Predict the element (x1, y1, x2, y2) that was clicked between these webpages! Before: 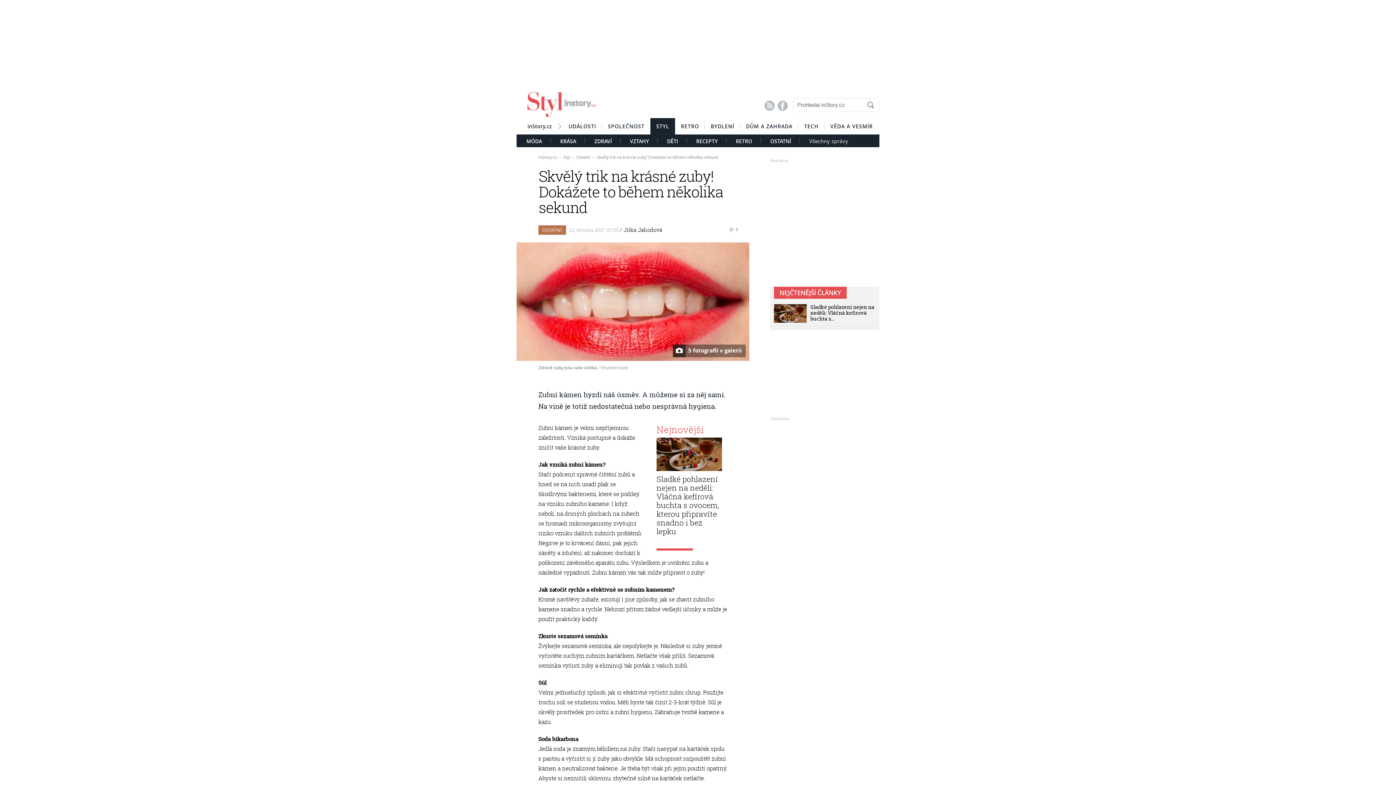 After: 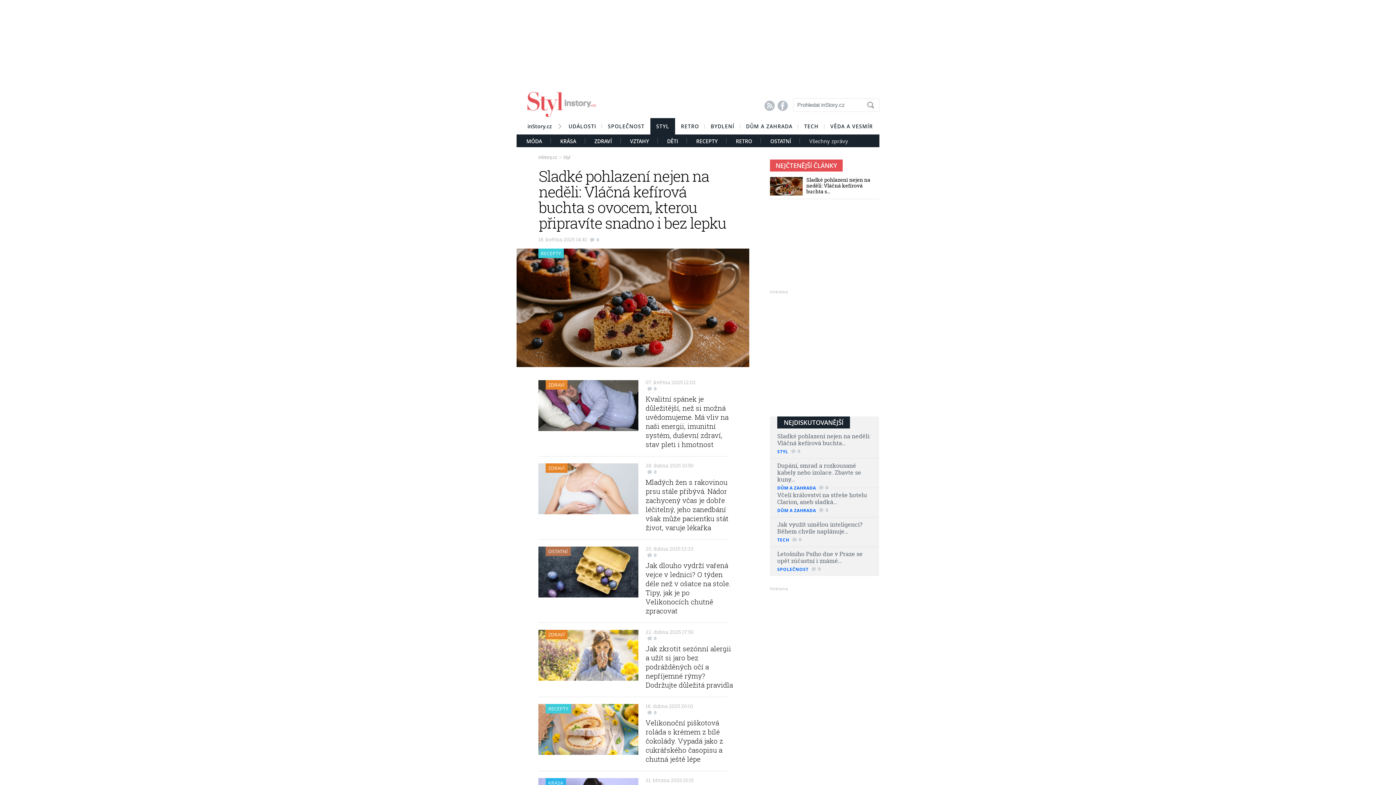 Action: label: Styl bbox: (563, 154, 570, 160)